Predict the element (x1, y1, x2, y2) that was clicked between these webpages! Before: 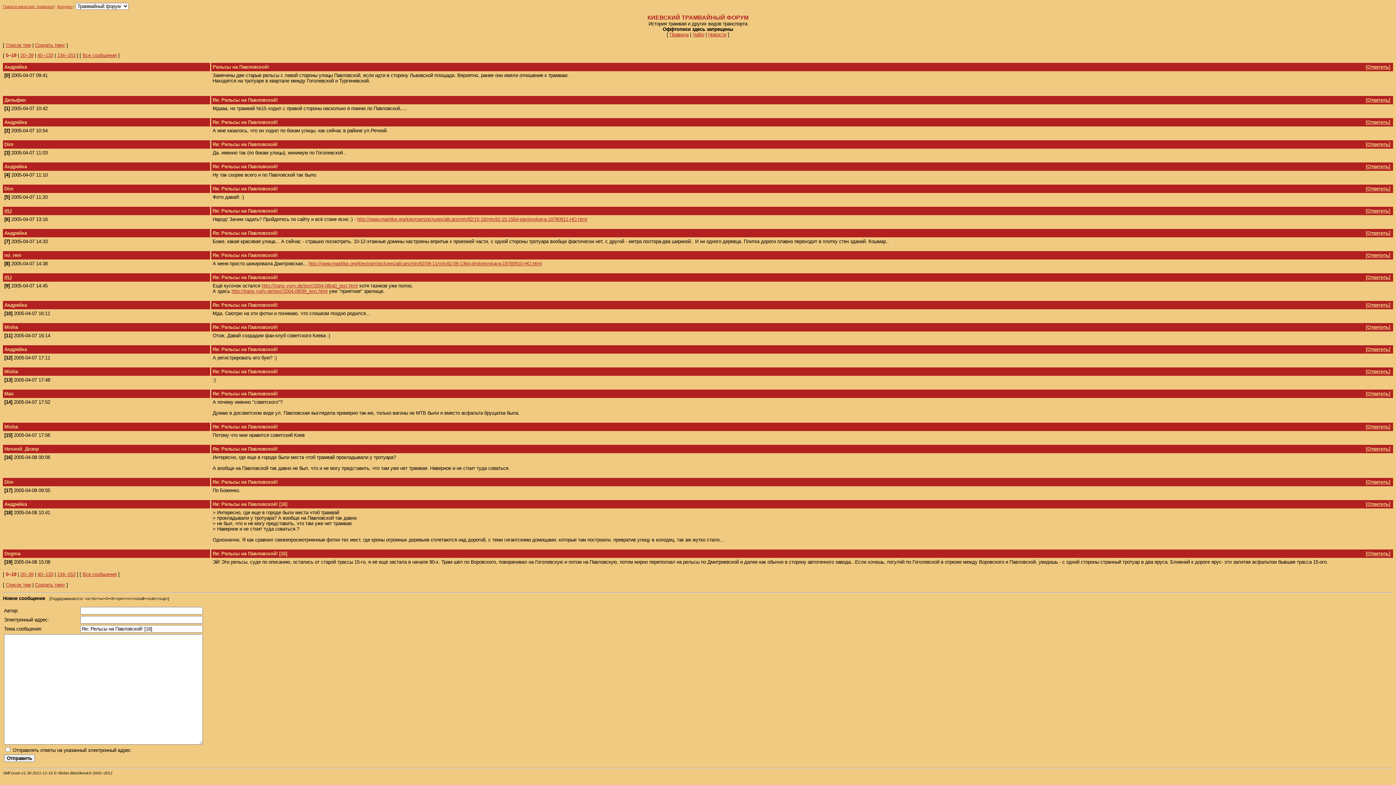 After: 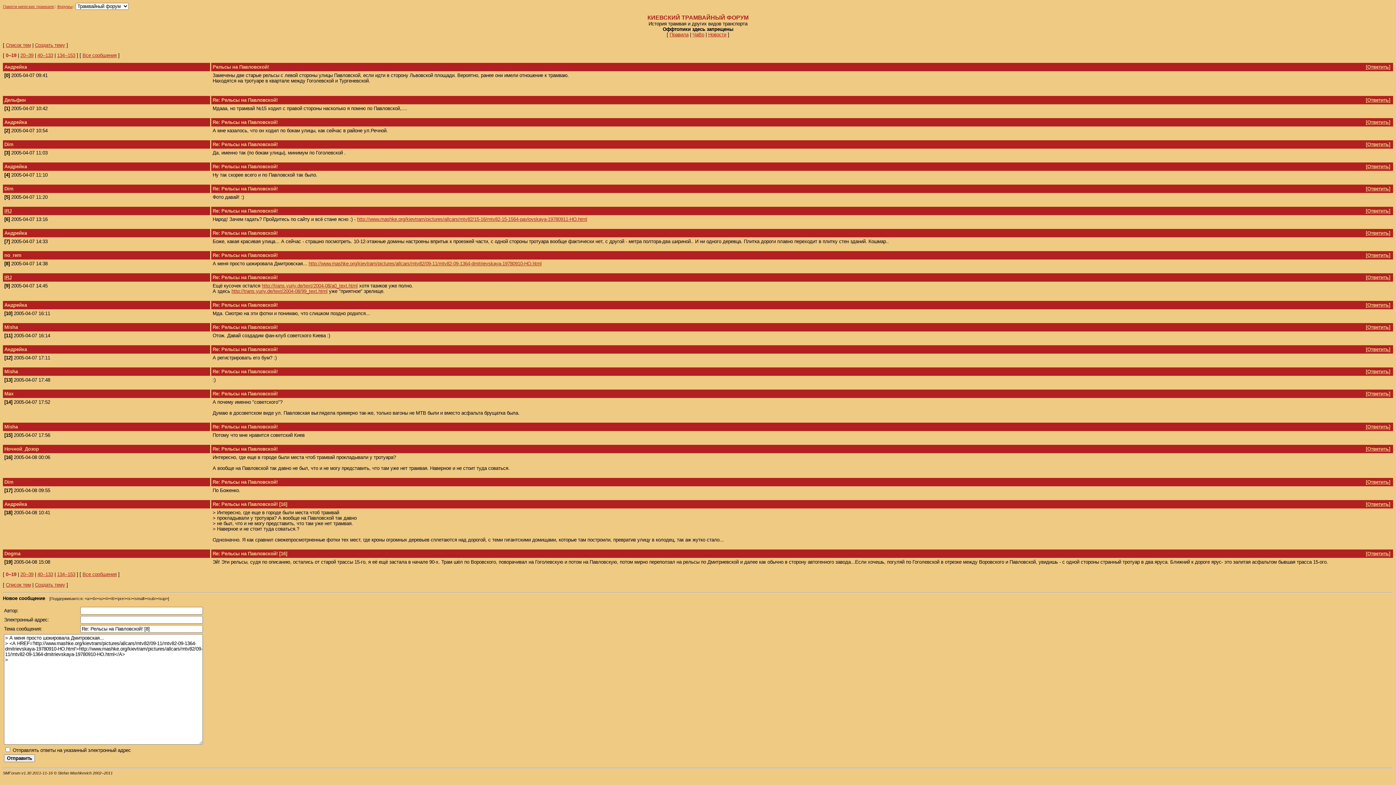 Action: label: Ответить bbox: (1367, 252, 1389, 258)